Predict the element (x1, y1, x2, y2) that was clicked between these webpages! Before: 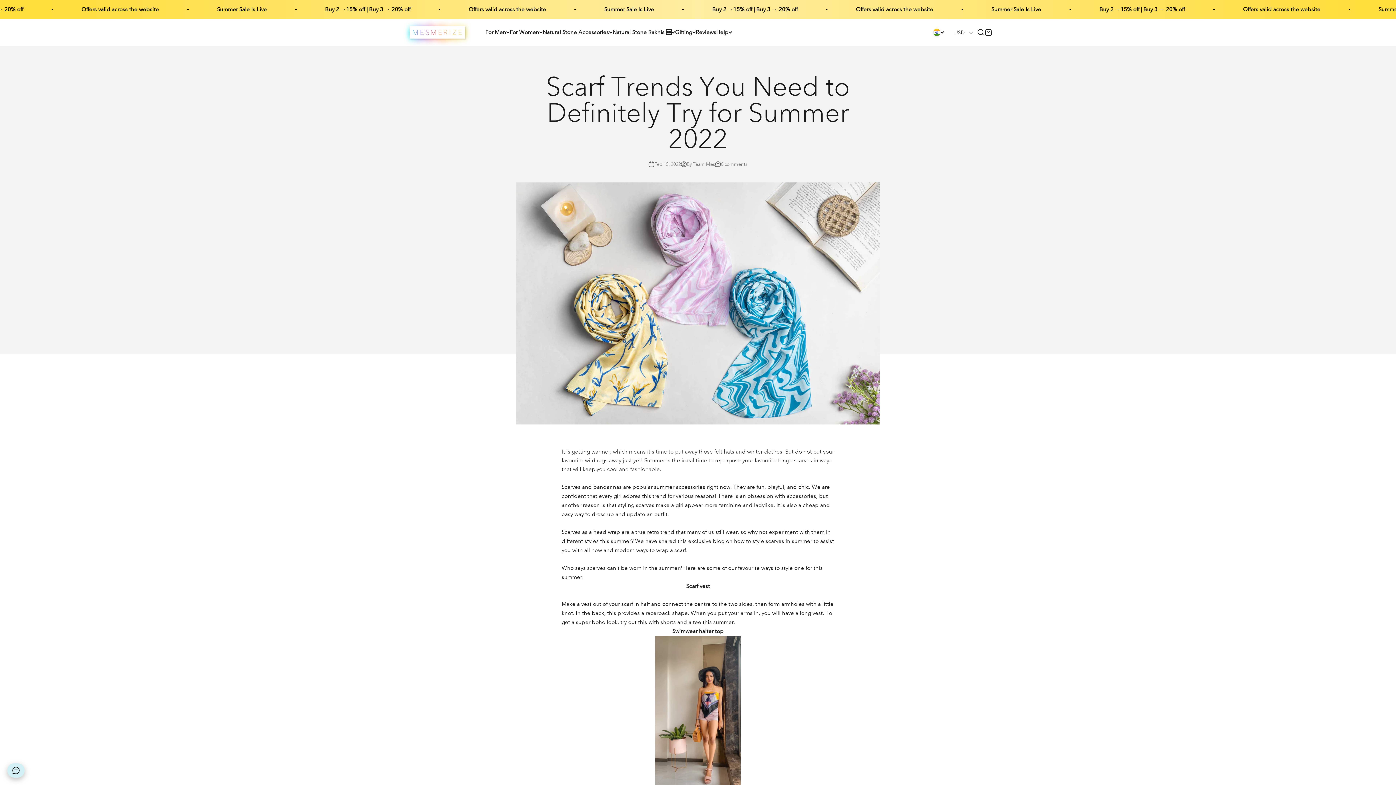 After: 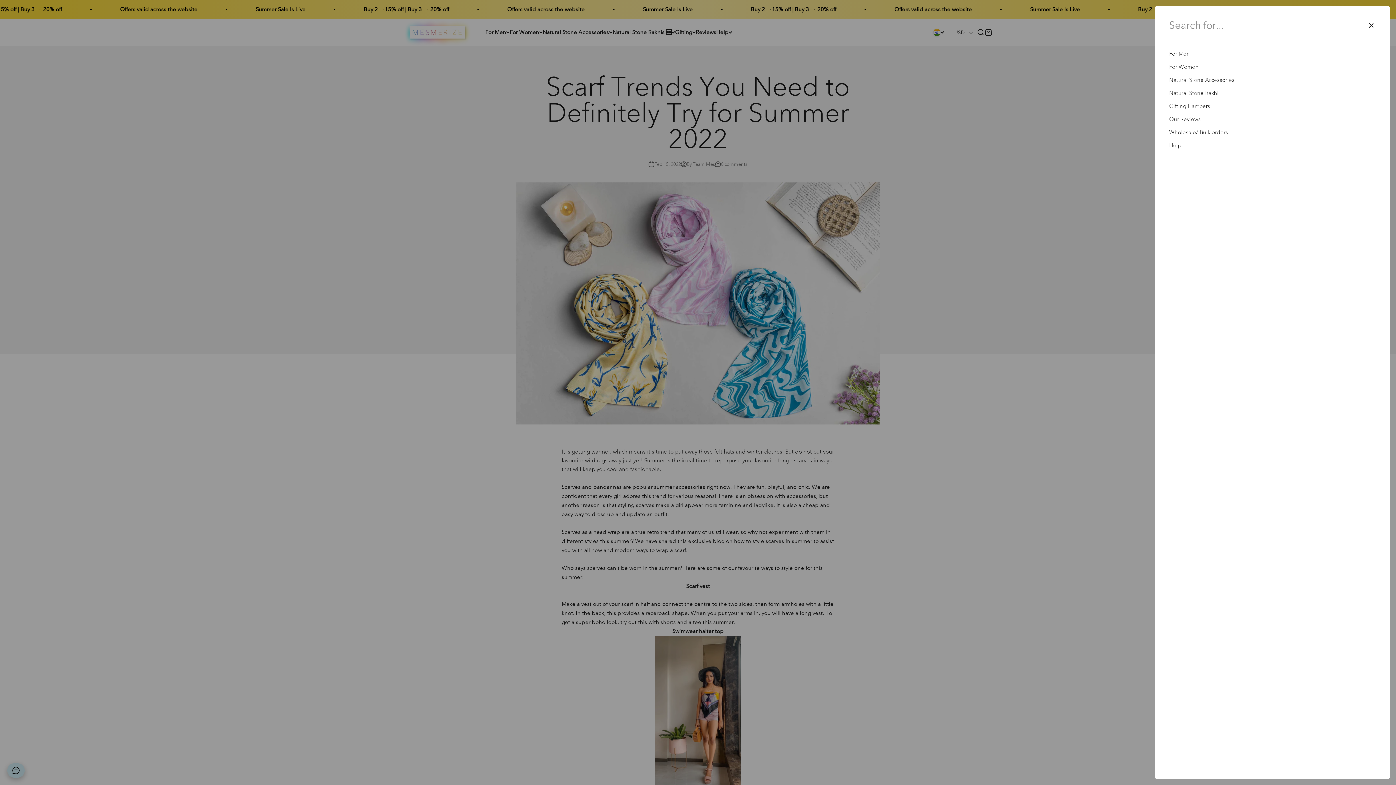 Action: label: Open search bbox: (976, 28, 984, 36)